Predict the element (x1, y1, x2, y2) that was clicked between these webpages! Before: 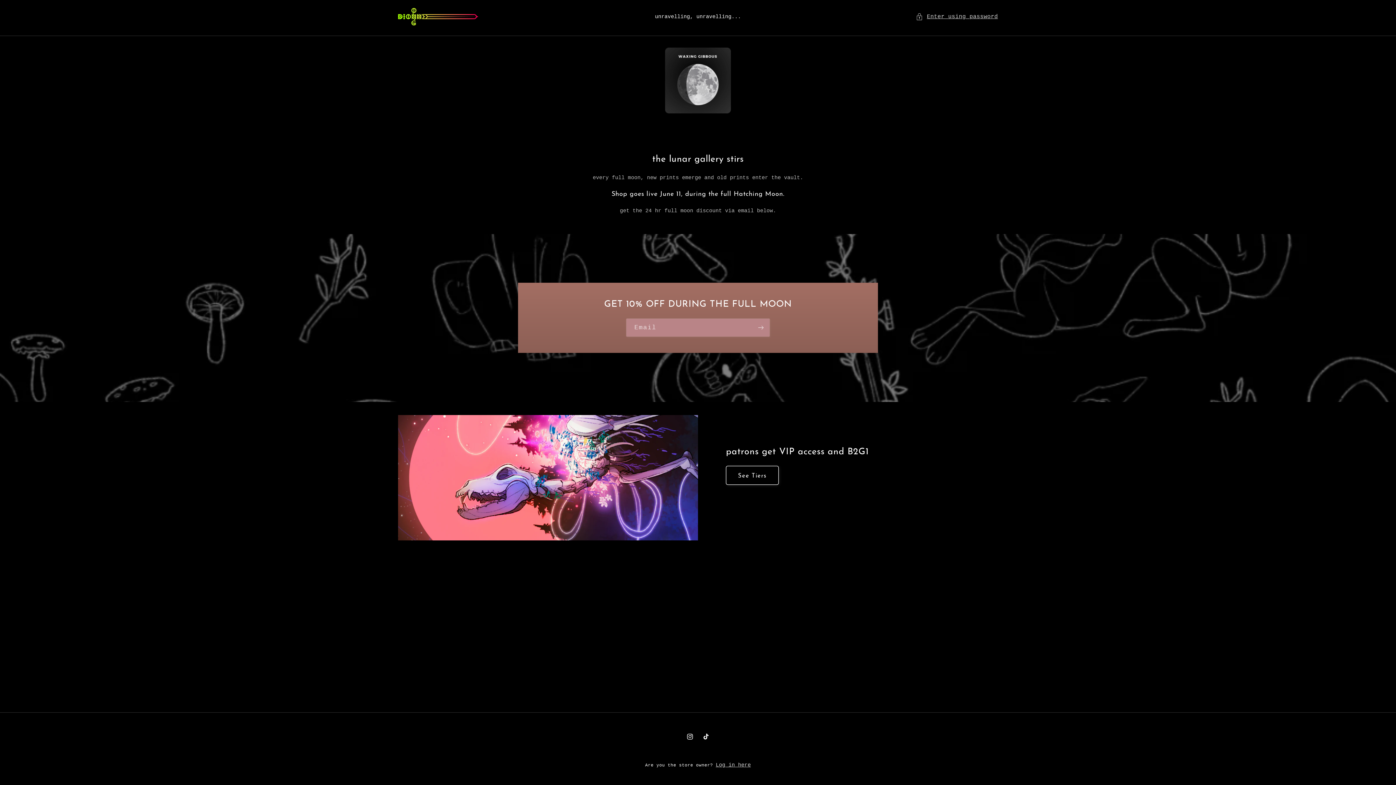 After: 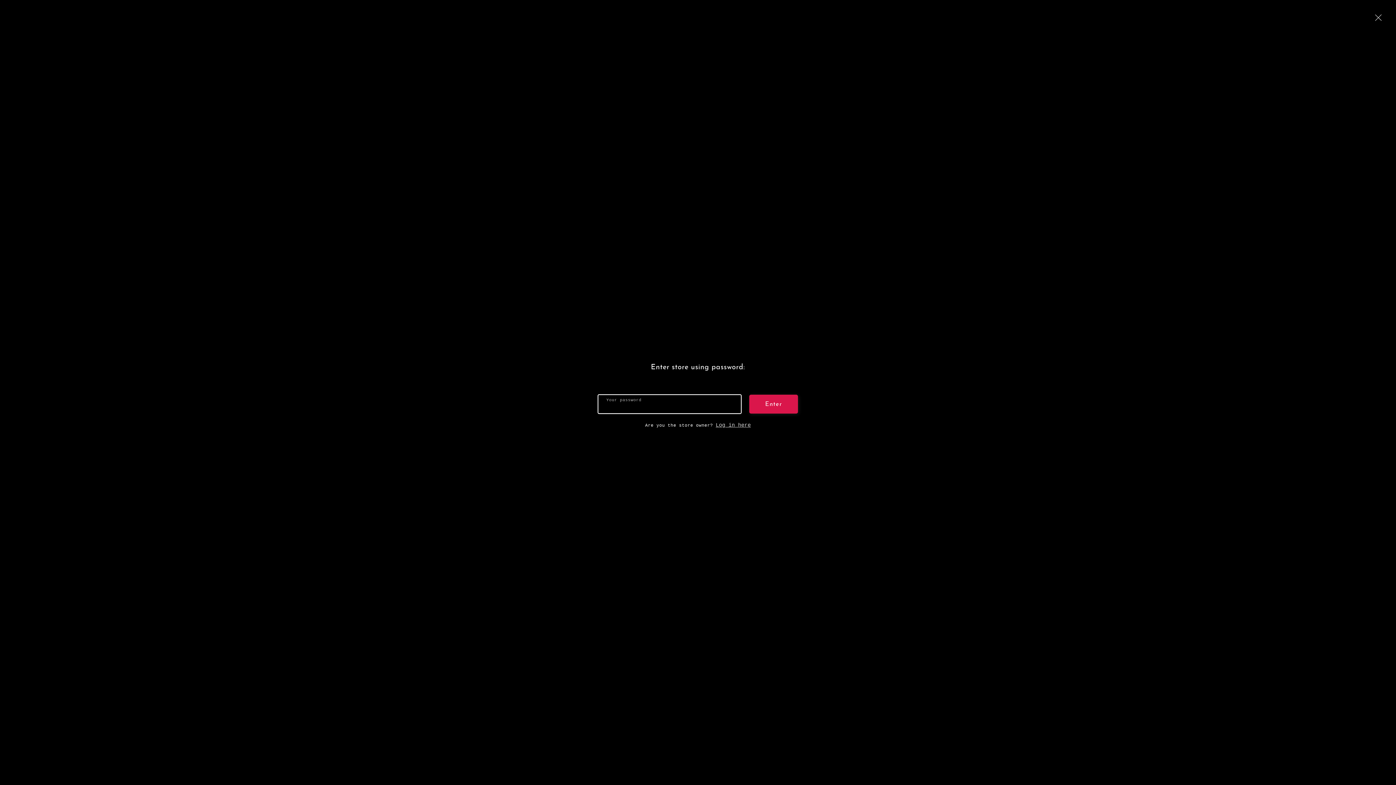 Action: bbox: (915, 12, 998, 21) label: Enter using password